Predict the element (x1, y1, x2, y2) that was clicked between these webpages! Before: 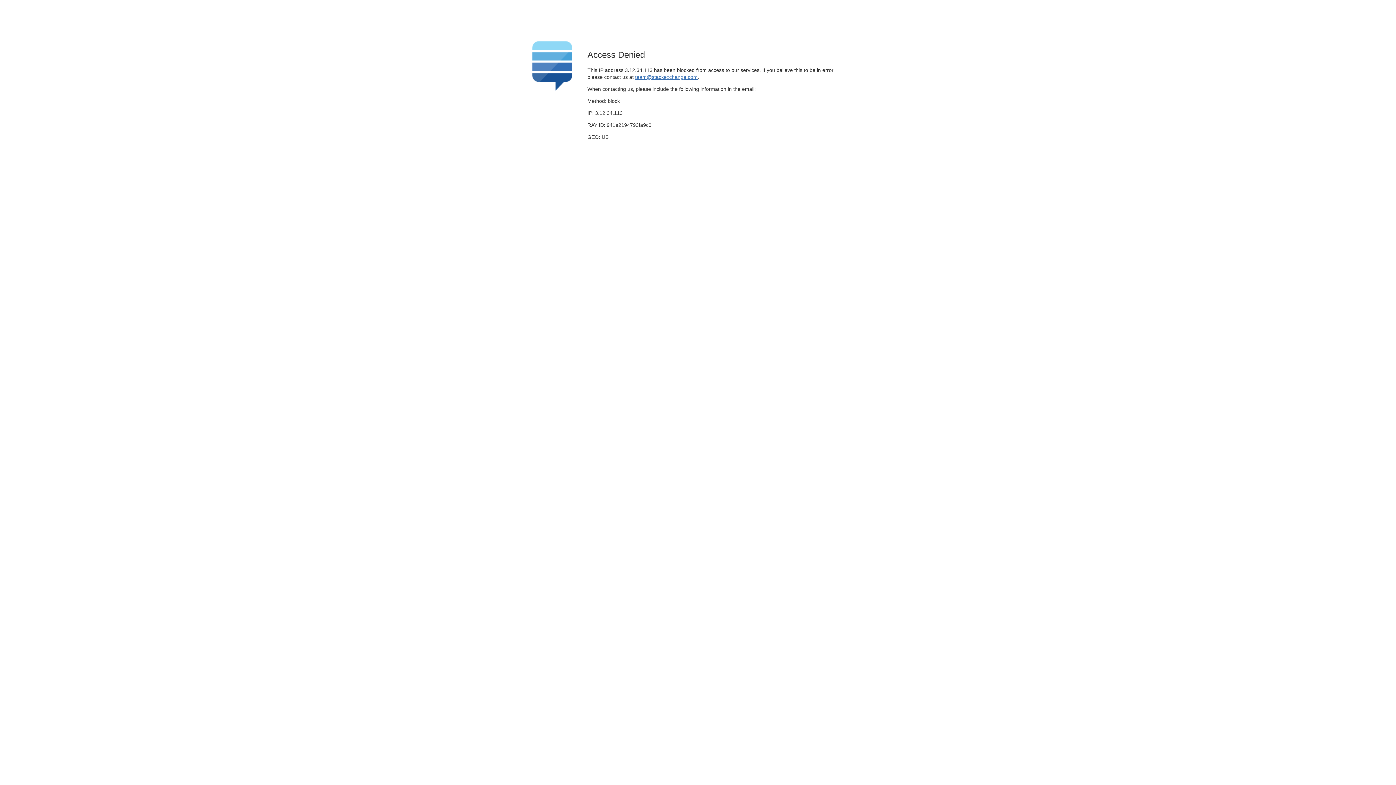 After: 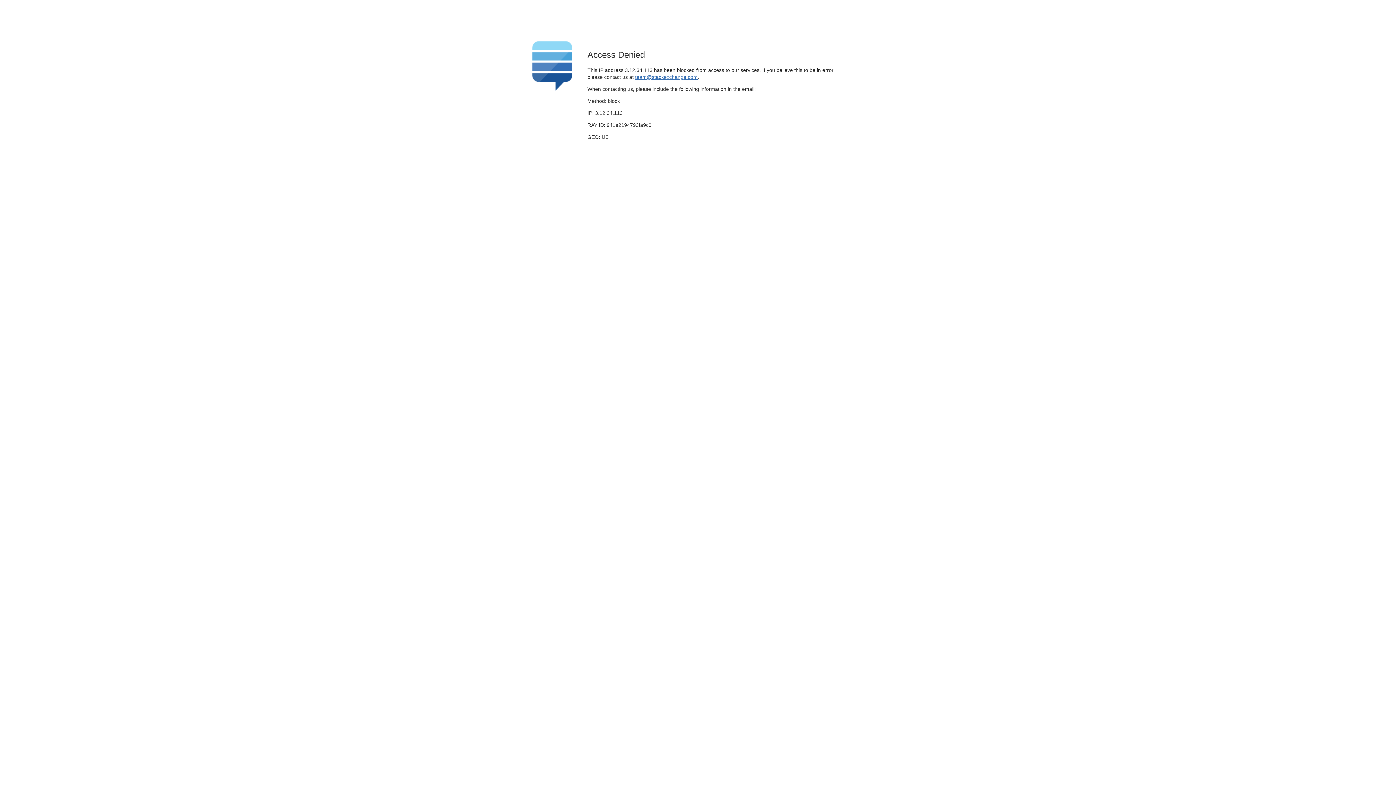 Action: bbox: (635, 74, 697, 79) label: team@stackexchange.com